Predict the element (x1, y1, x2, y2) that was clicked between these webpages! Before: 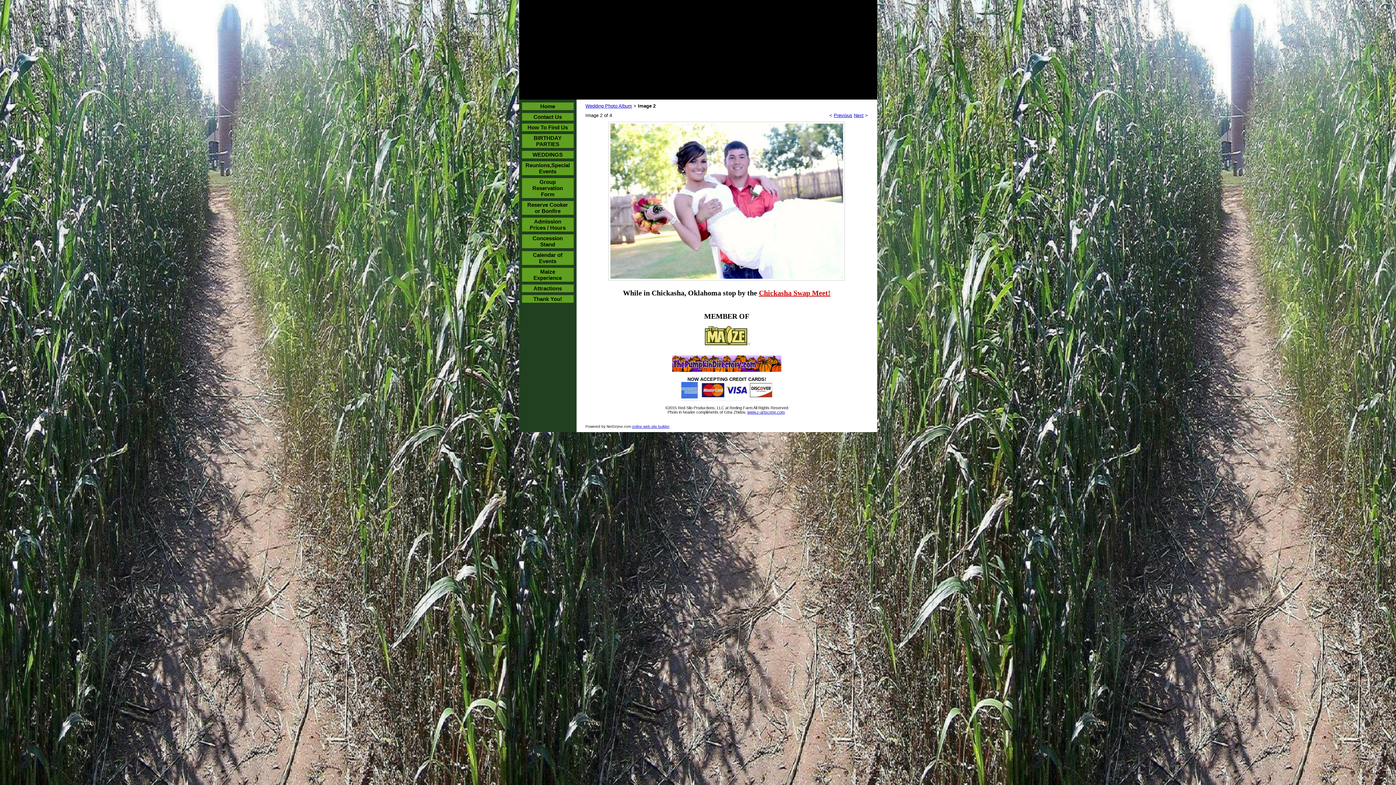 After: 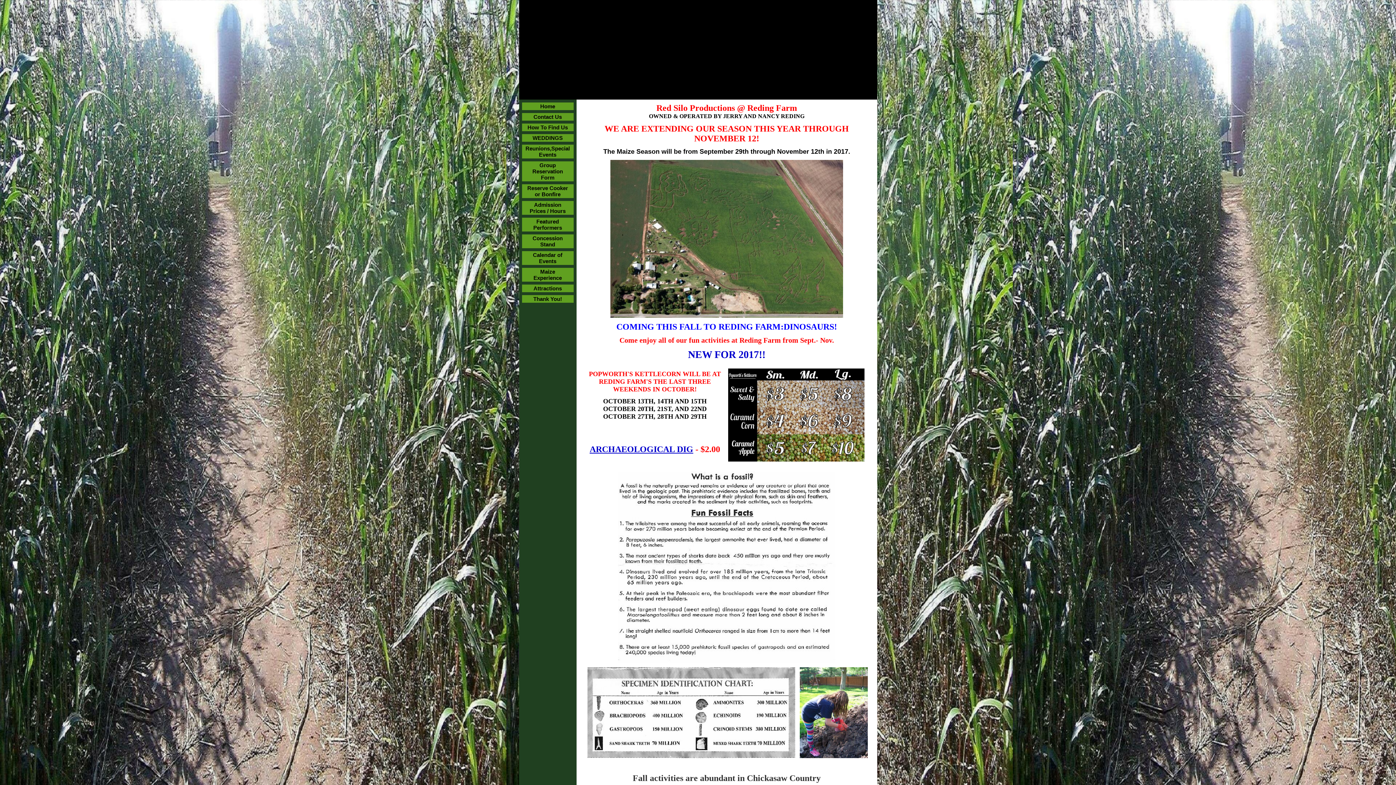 Action: label: Home bbox: (540, 103, 555, 109)